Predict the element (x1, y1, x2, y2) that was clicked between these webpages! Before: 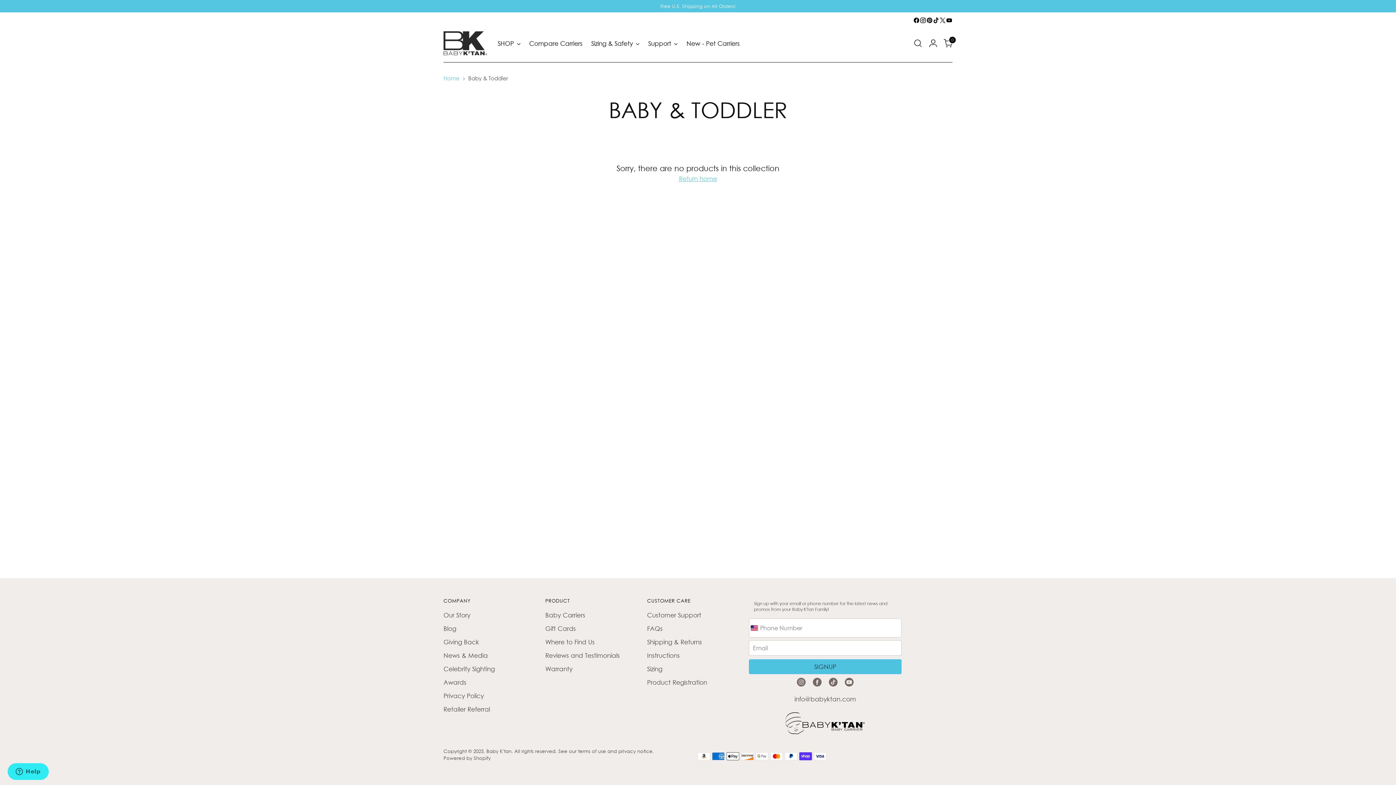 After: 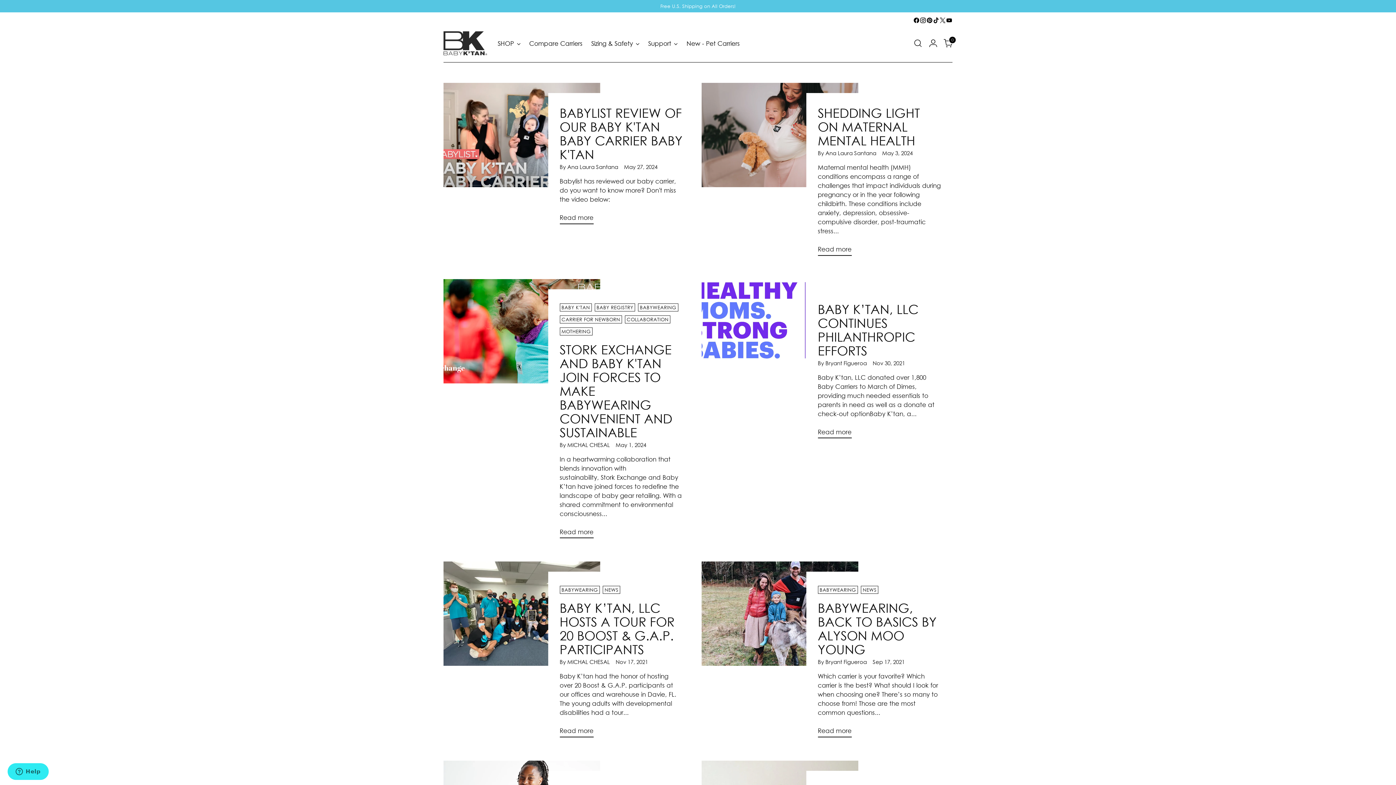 Action: label: Blog bbox: (443, 625, 456, 632)